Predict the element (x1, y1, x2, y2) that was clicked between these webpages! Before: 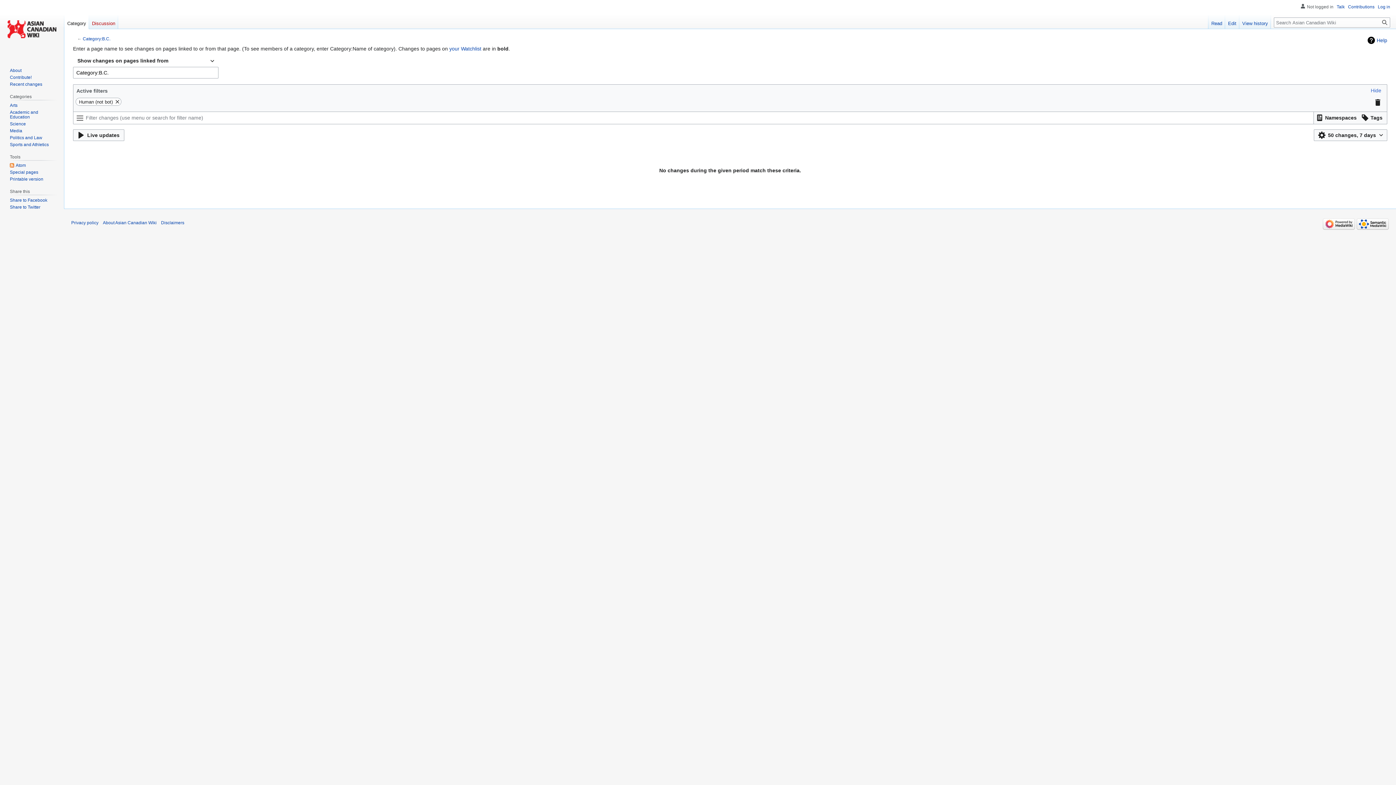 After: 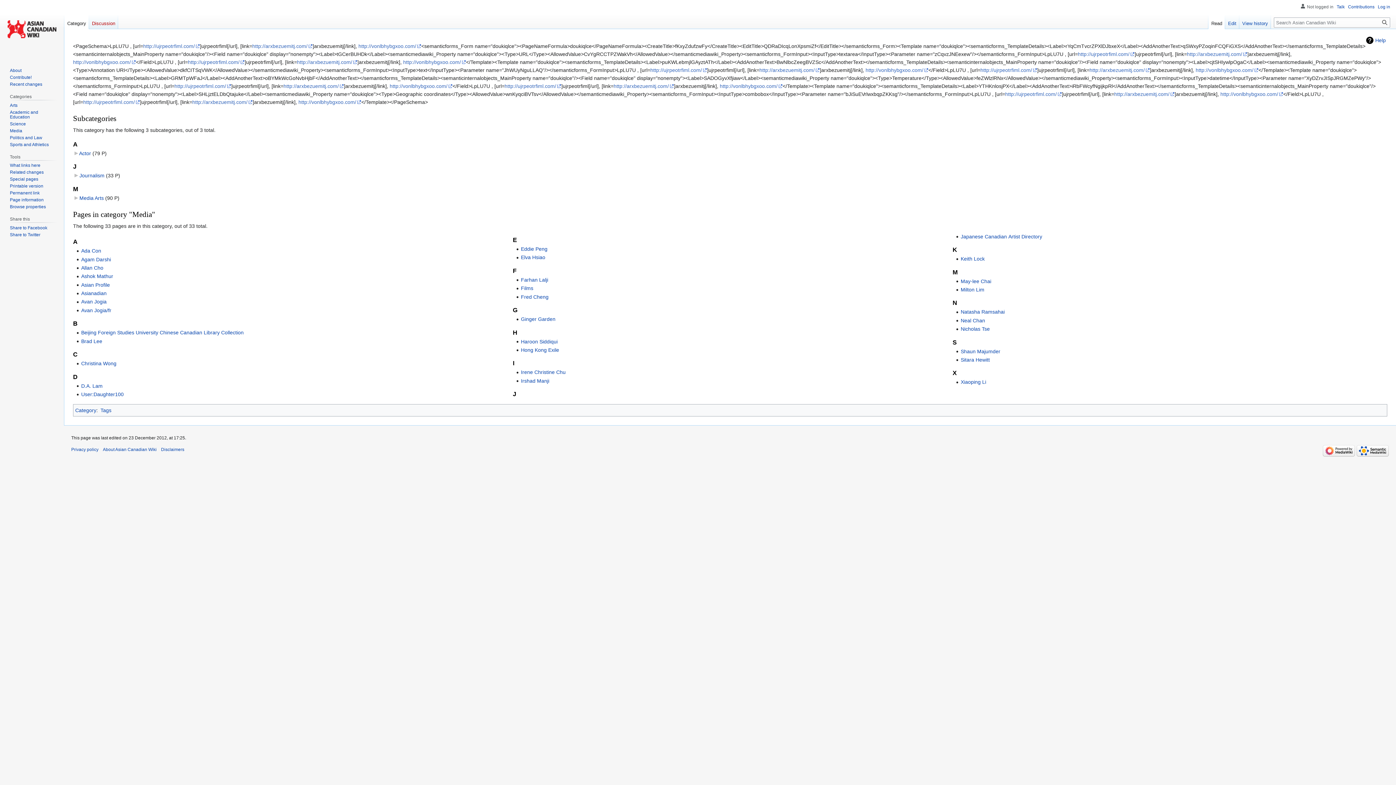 Action: label: Media bbox: (9, 128, 22, 133)